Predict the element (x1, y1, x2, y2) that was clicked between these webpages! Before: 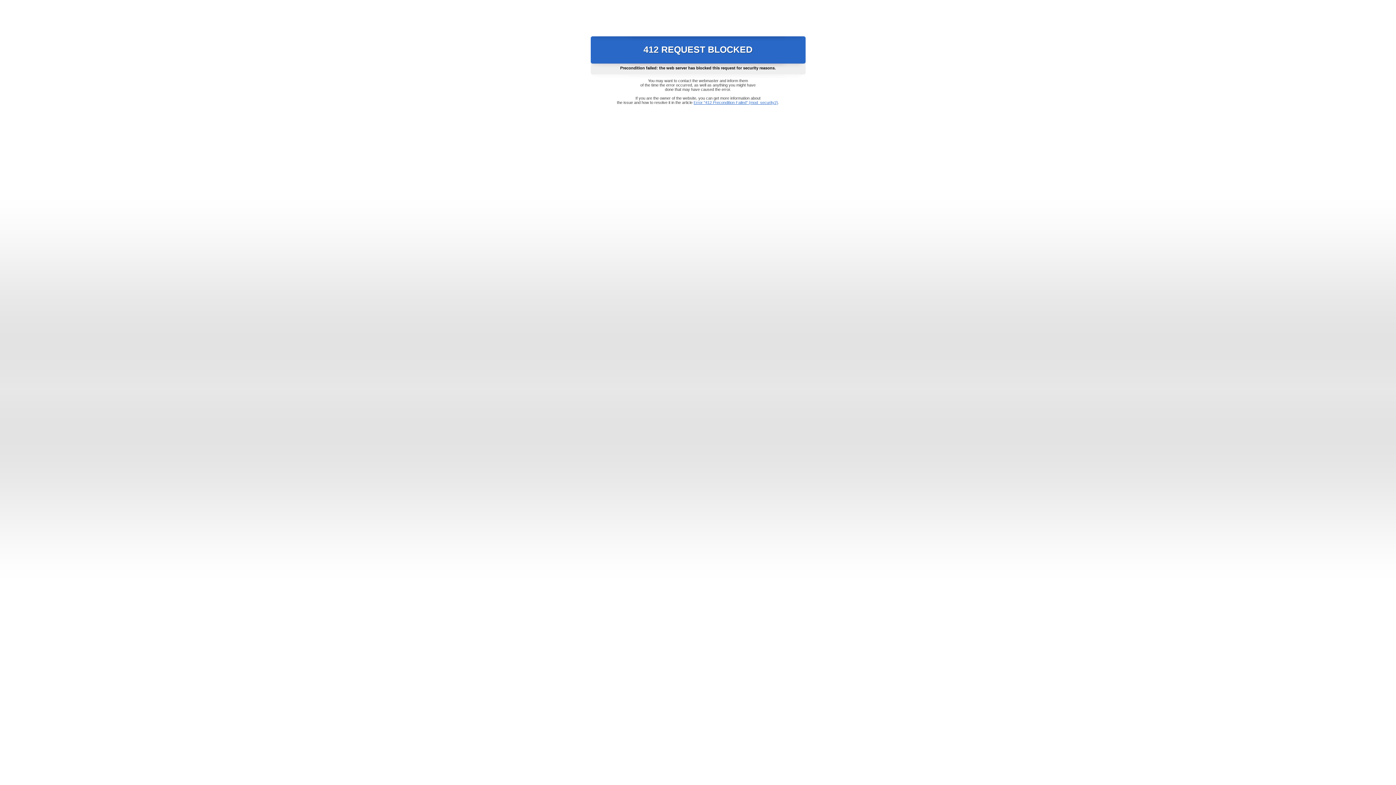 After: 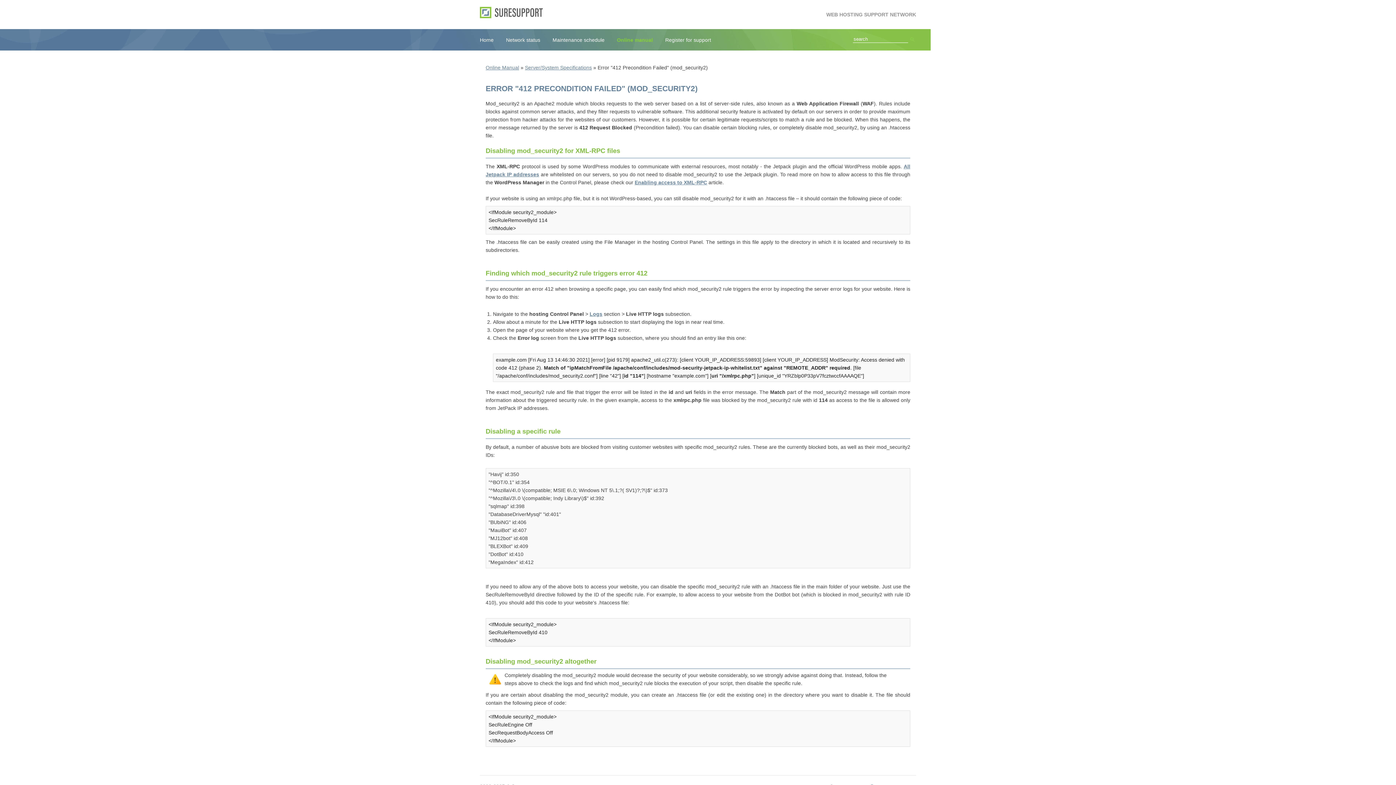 Action: label: Error "412 Precondition Failed" (mod_security2) bbox: (693, 100, 778, 104)